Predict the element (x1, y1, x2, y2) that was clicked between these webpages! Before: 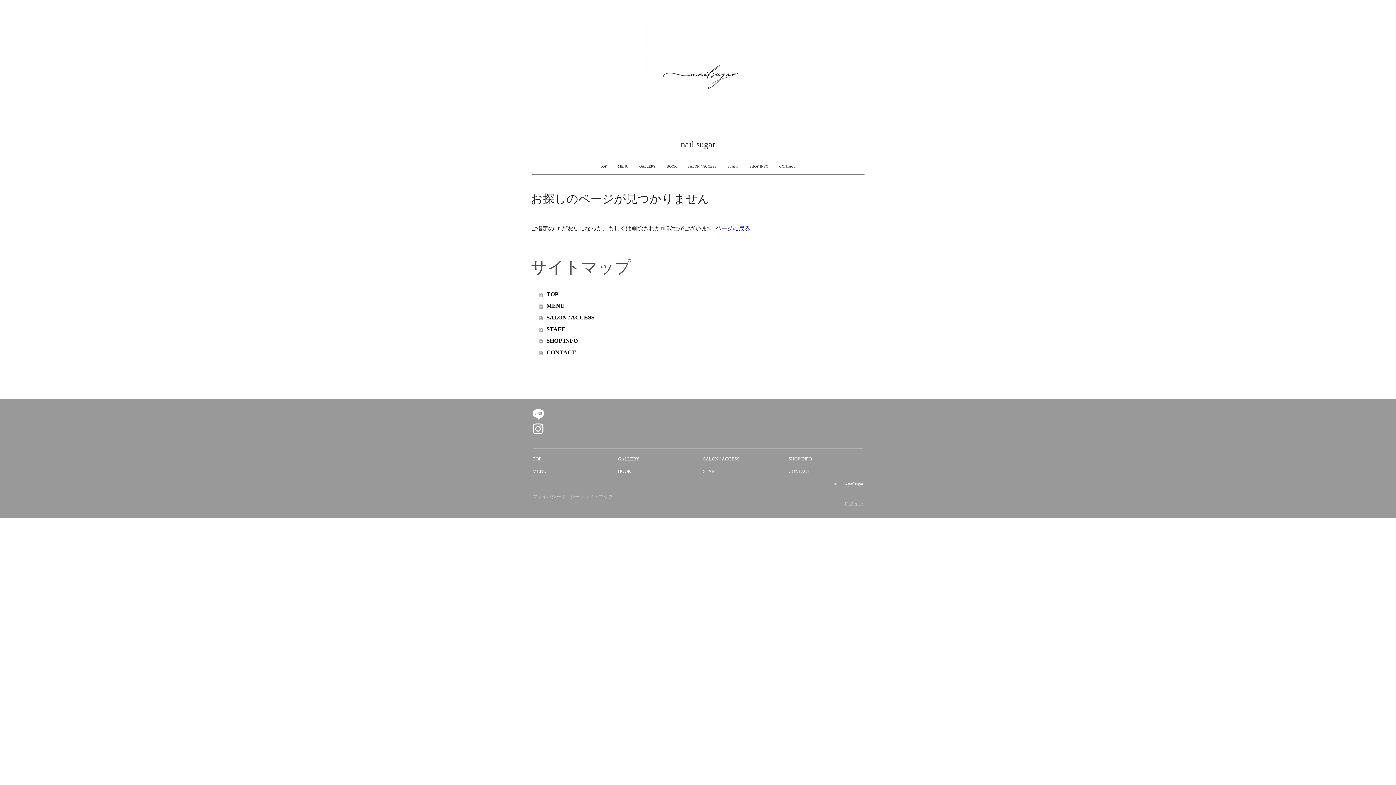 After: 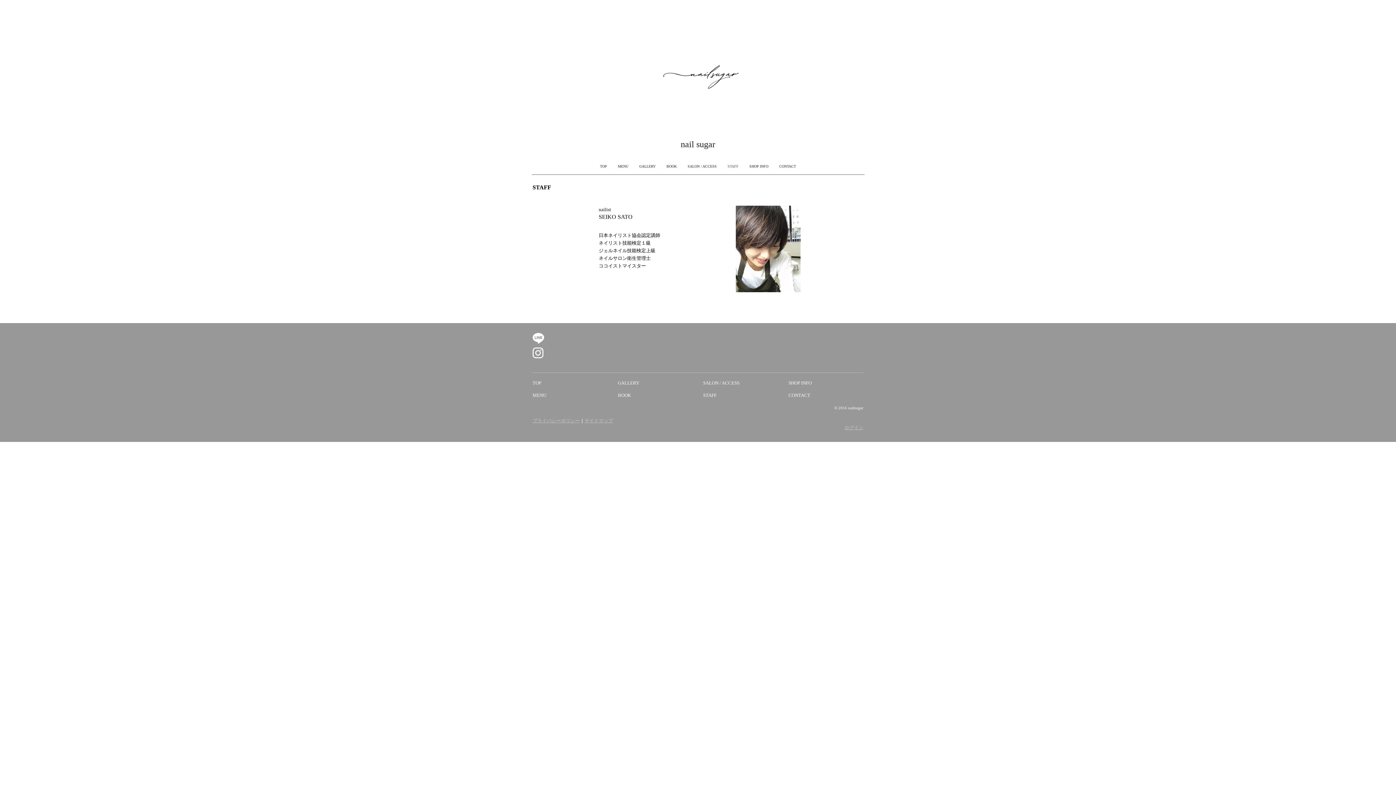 Action: bbox: (722, 158, 744, 174) label: STAFF